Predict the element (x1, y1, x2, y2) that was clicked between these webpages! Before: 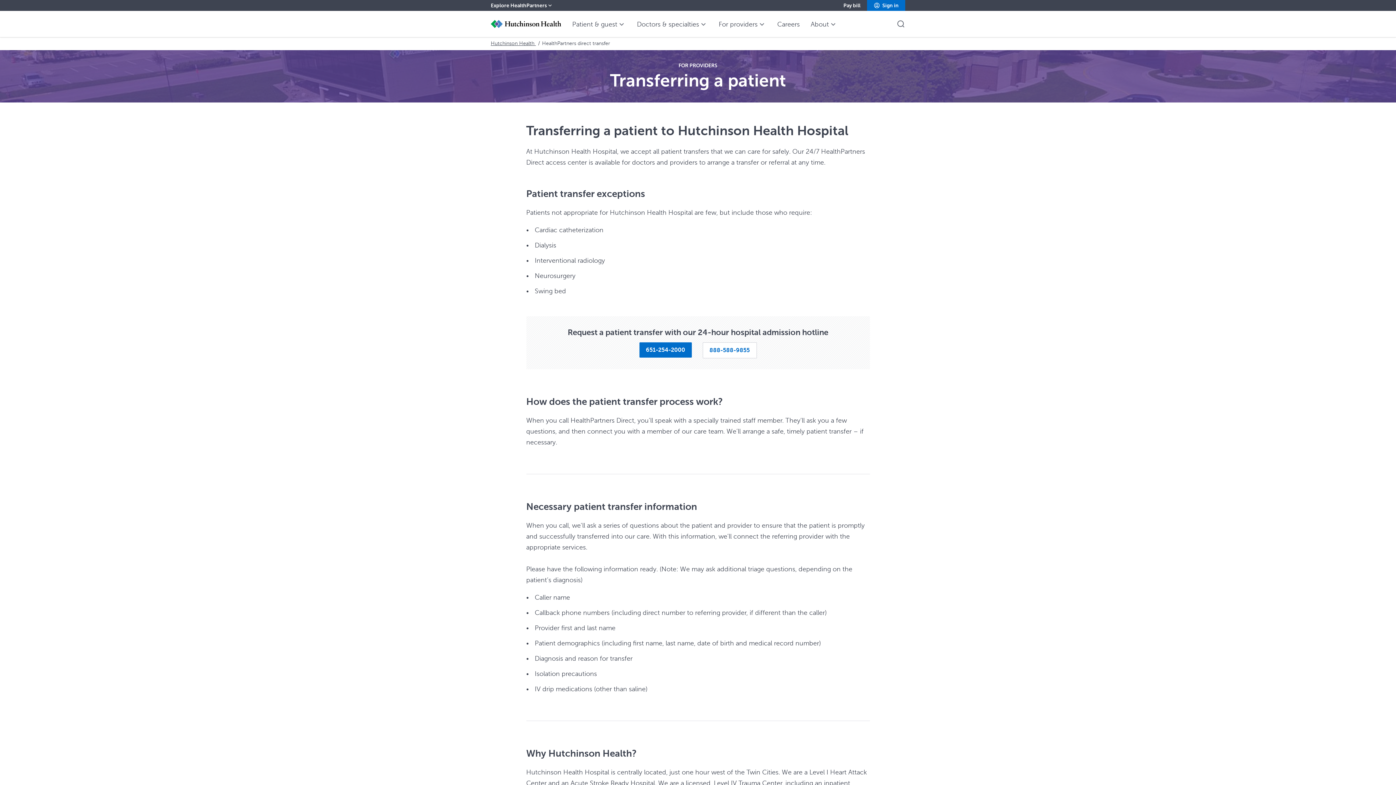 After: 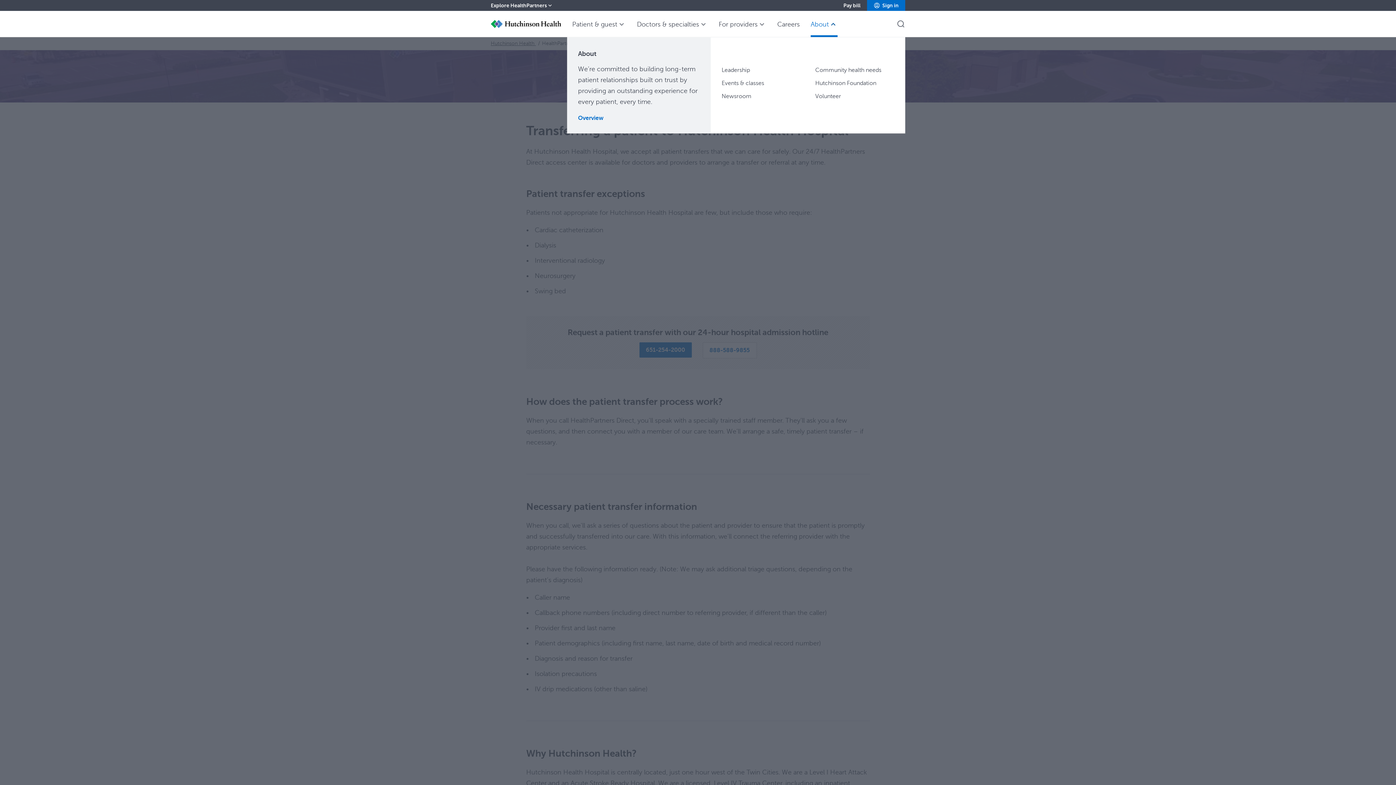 Action: bbox: (810, 10, 837, 37) label: About